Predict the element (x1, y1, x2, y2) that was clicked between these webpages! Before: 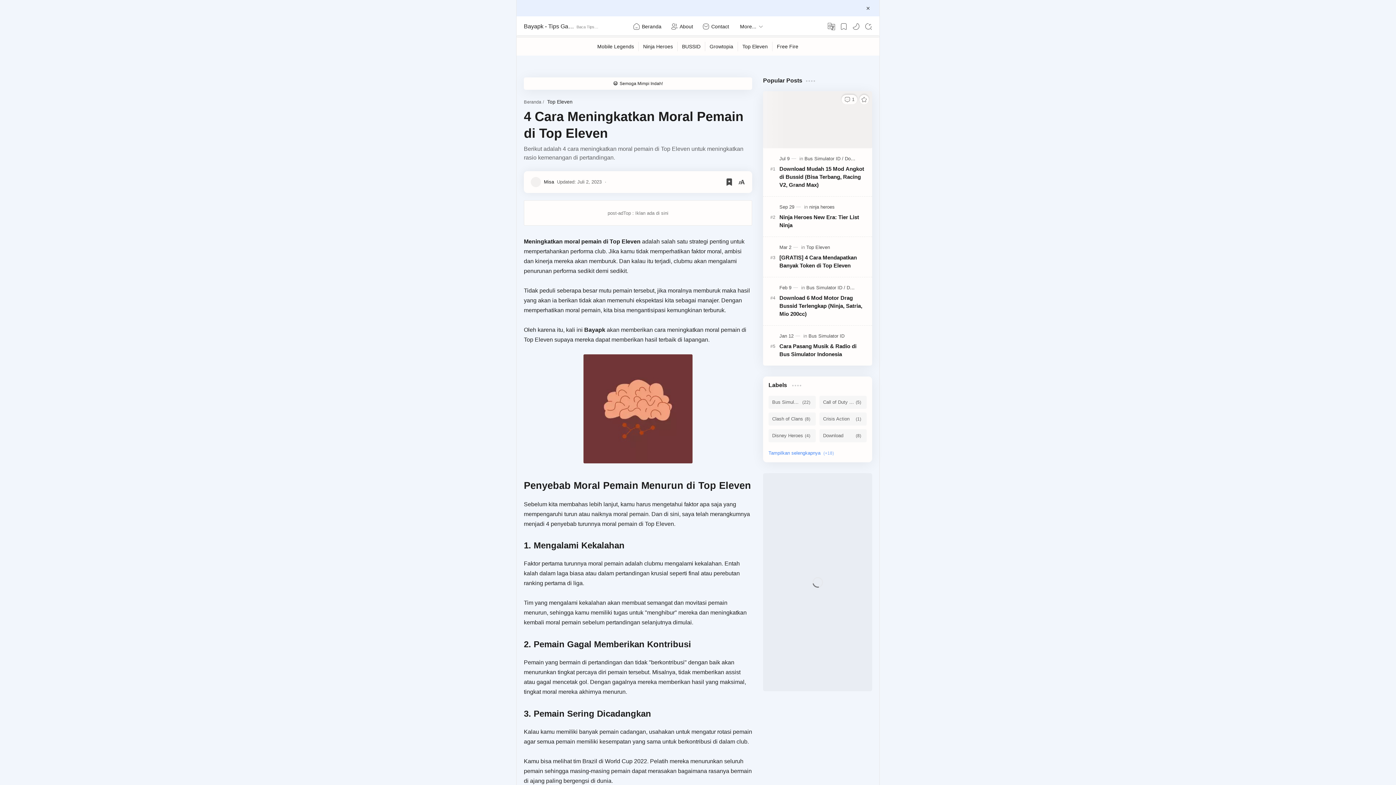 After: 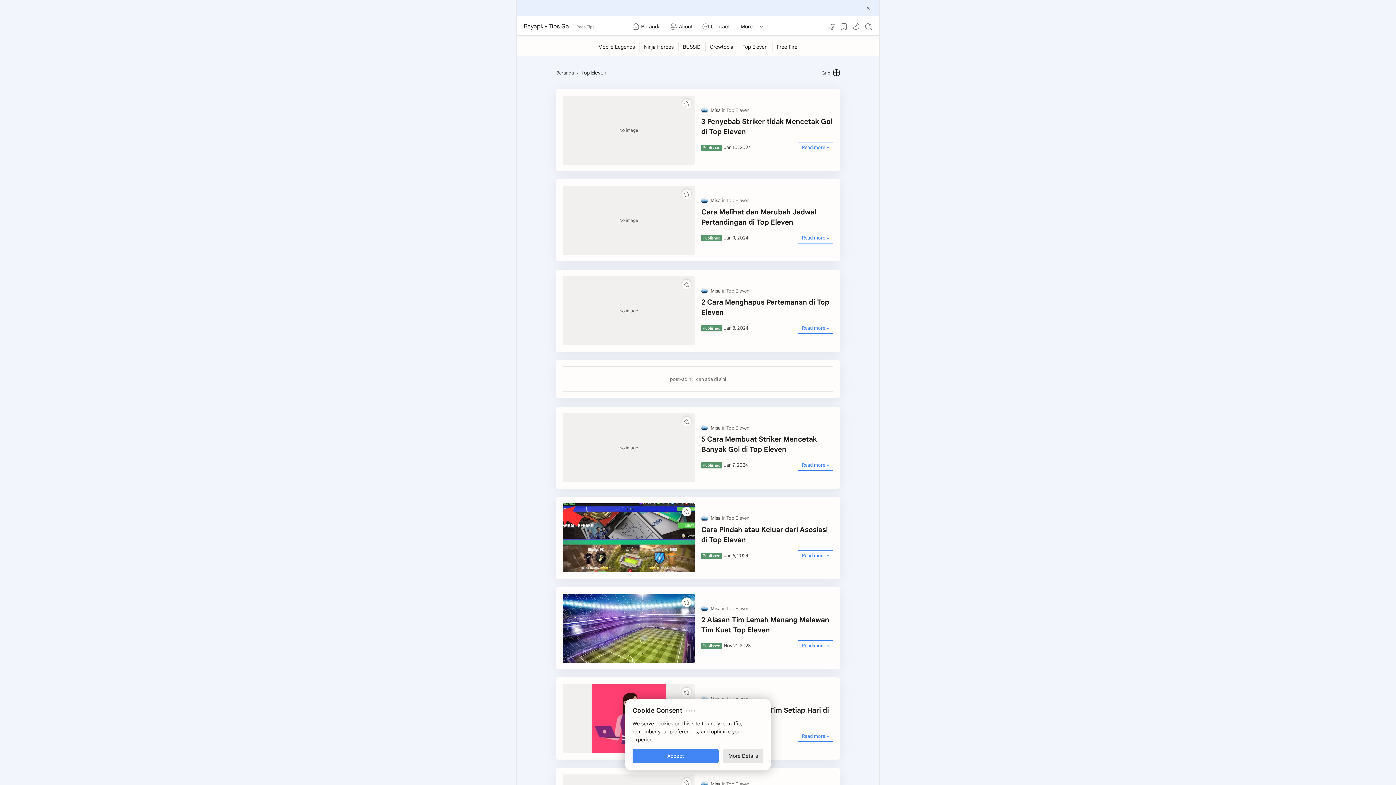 Action: label: Top Eleven bbox: (806, 244, 830, 250)